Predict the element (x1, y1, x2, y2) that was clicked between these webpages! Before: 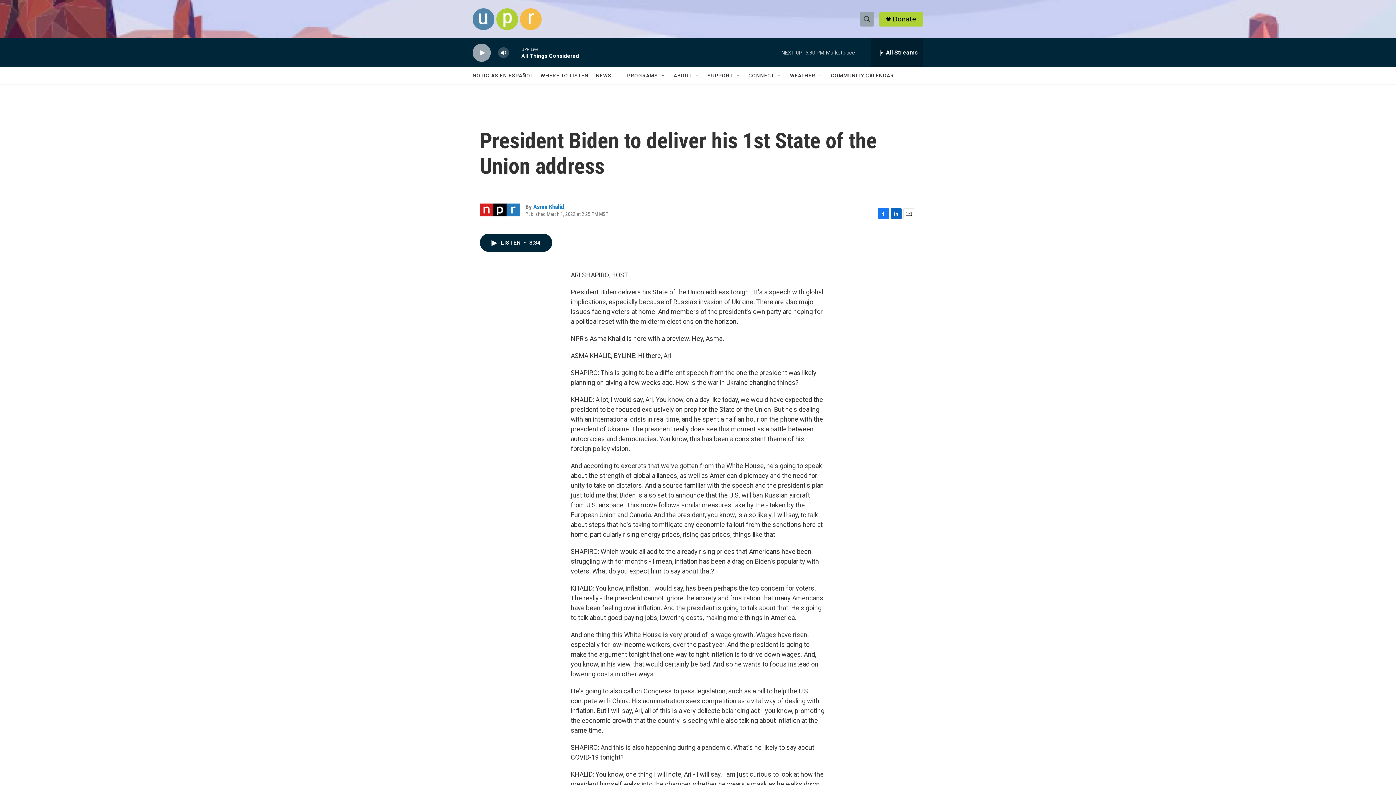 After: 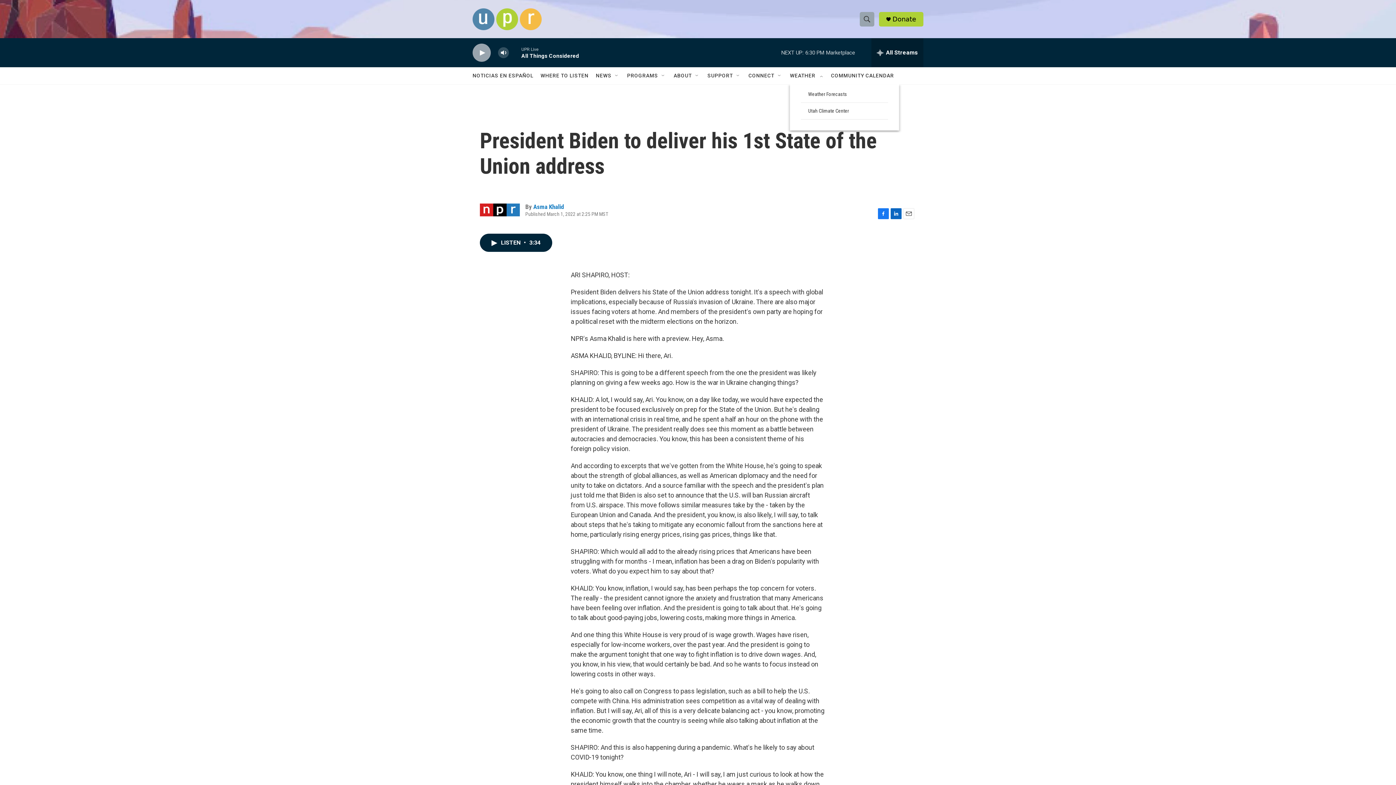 Action: label: Open Sub Navigation bbox: (818, 72, 824, 78)